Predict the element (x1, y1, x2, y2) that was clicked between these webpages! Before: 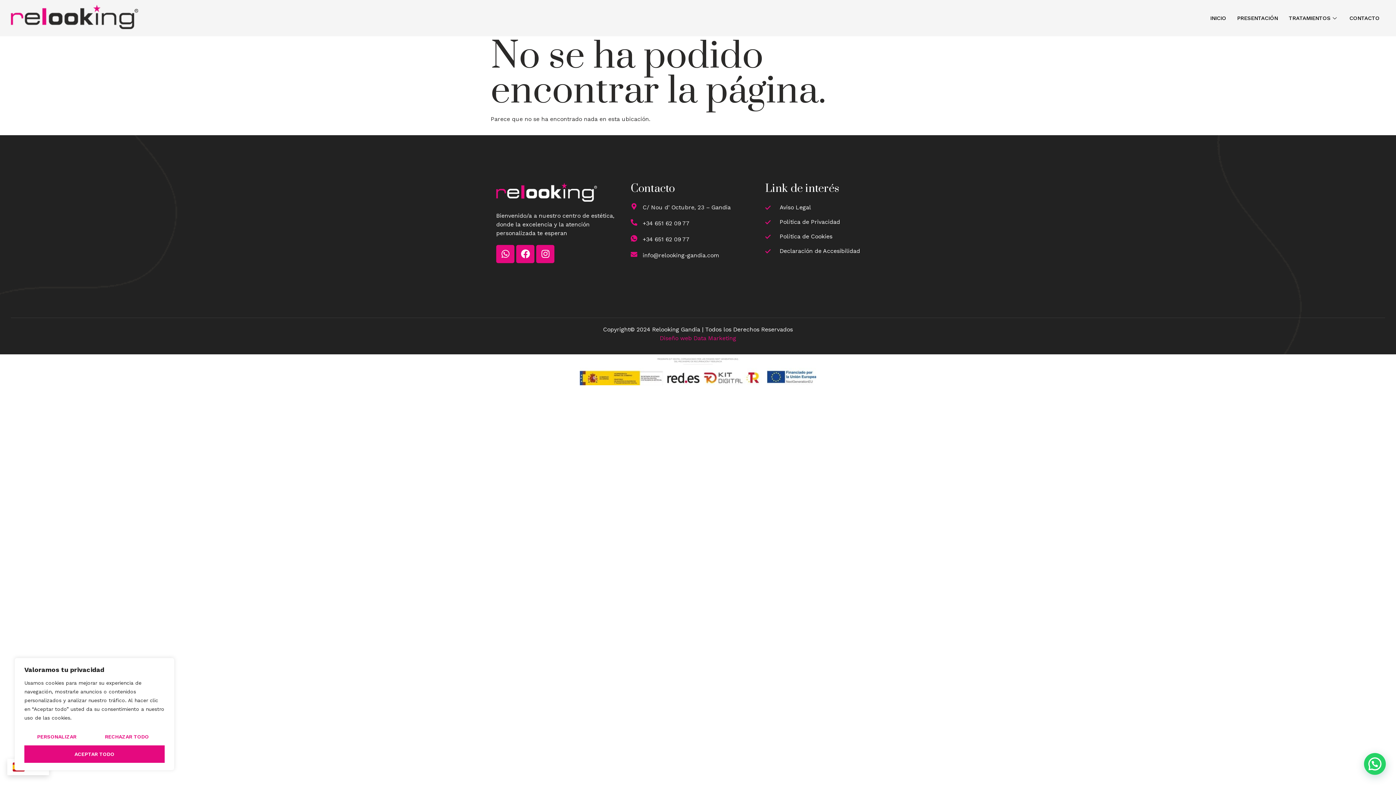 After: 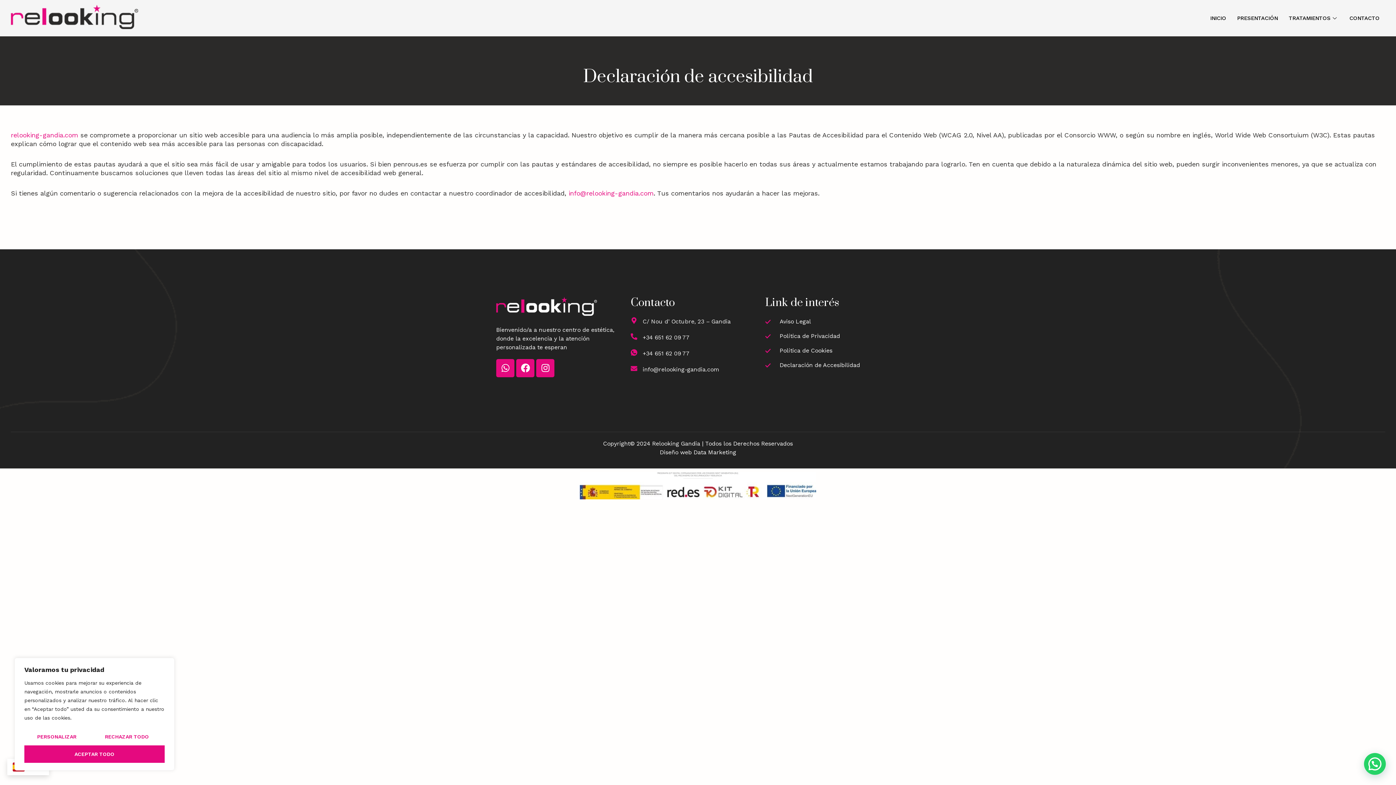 Action: bbox: (765, 246, 899, 255) label: Declaración de Accesibilidad